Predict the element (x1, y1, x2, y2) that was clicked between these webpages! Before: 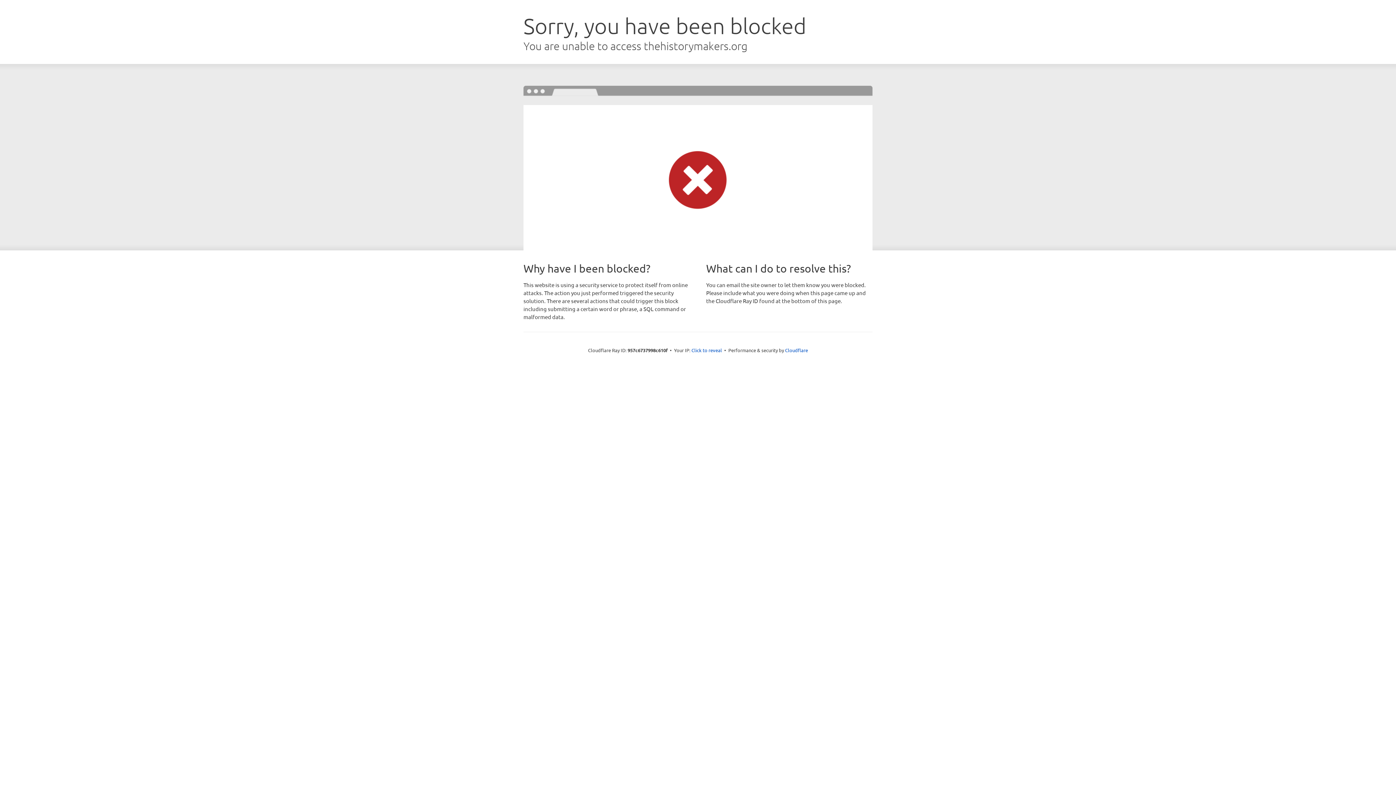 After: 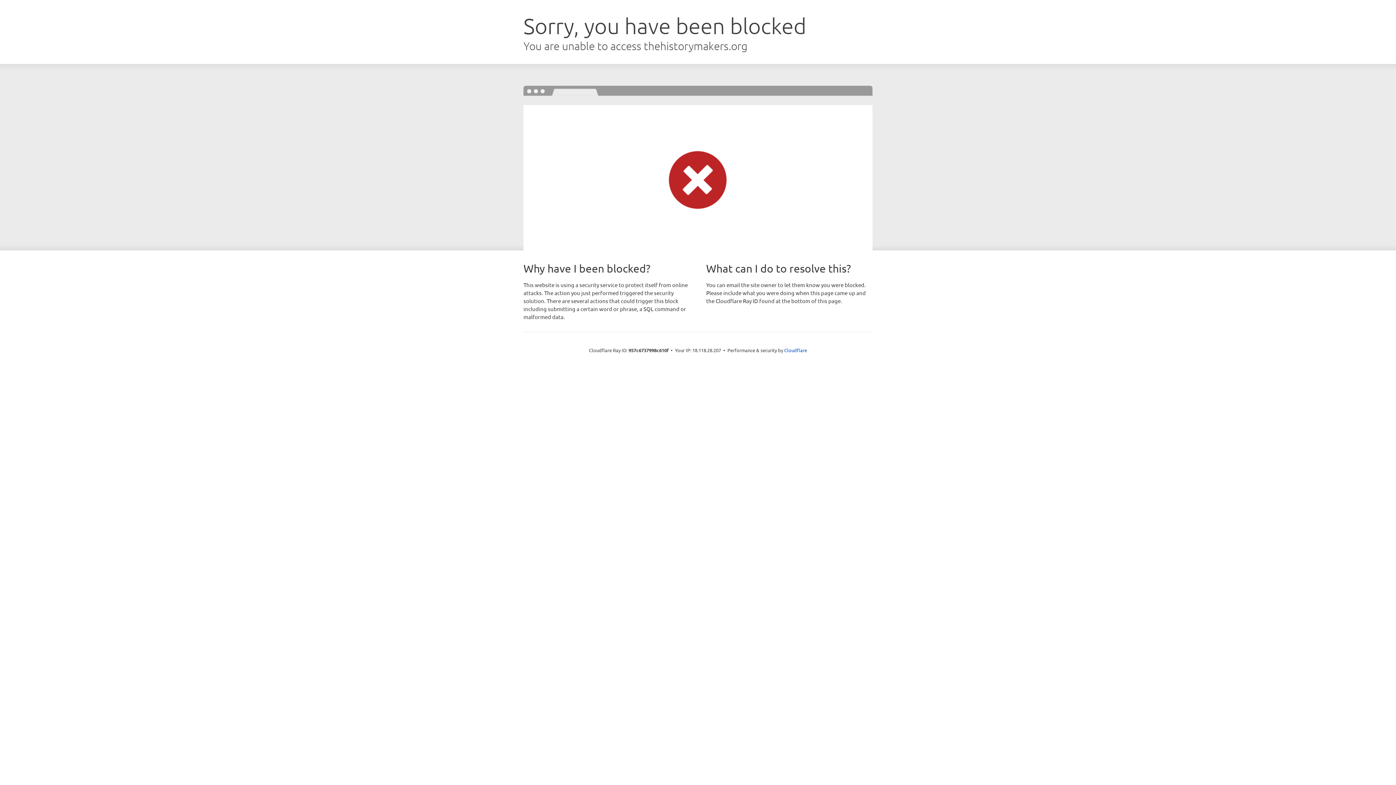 Action: bbox: (691, 346, 722, 353) label: Click to reveal